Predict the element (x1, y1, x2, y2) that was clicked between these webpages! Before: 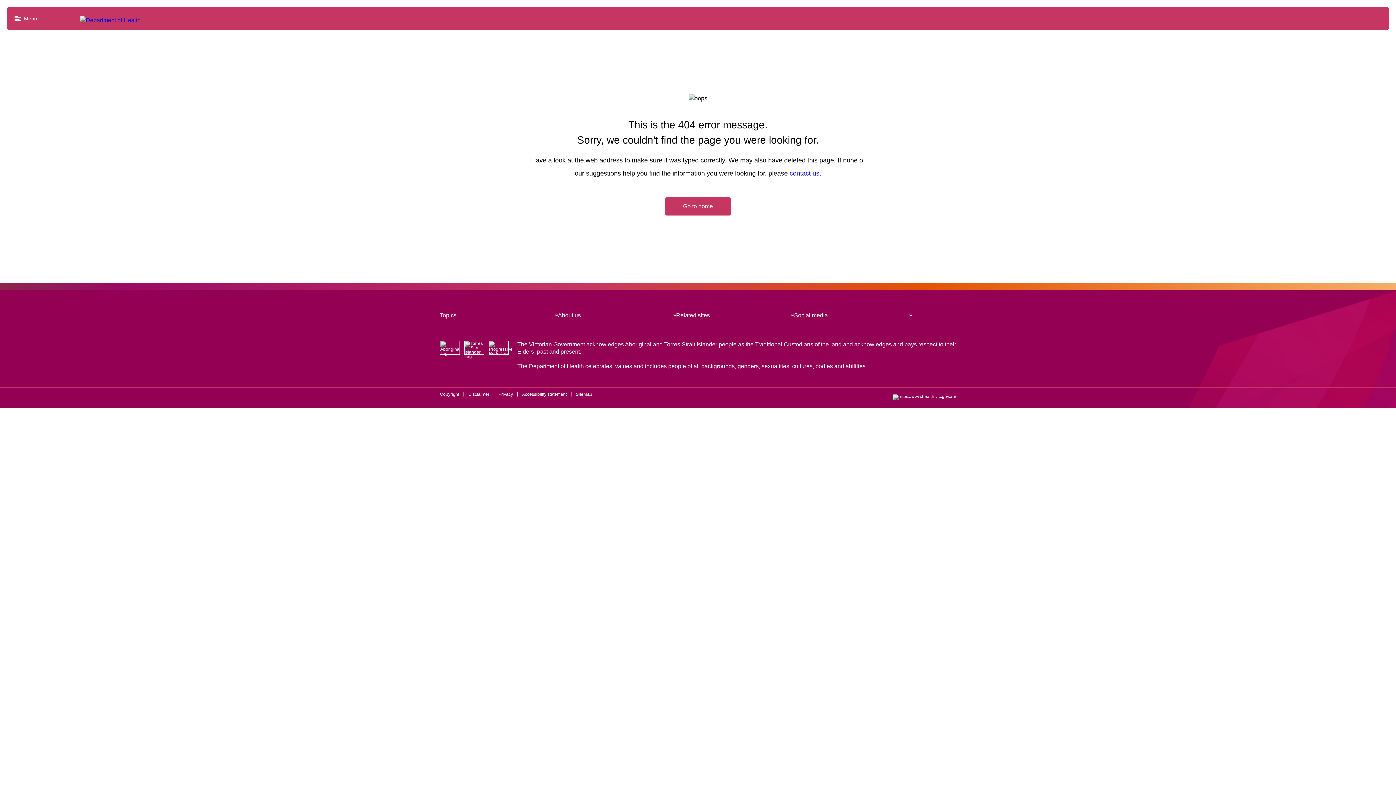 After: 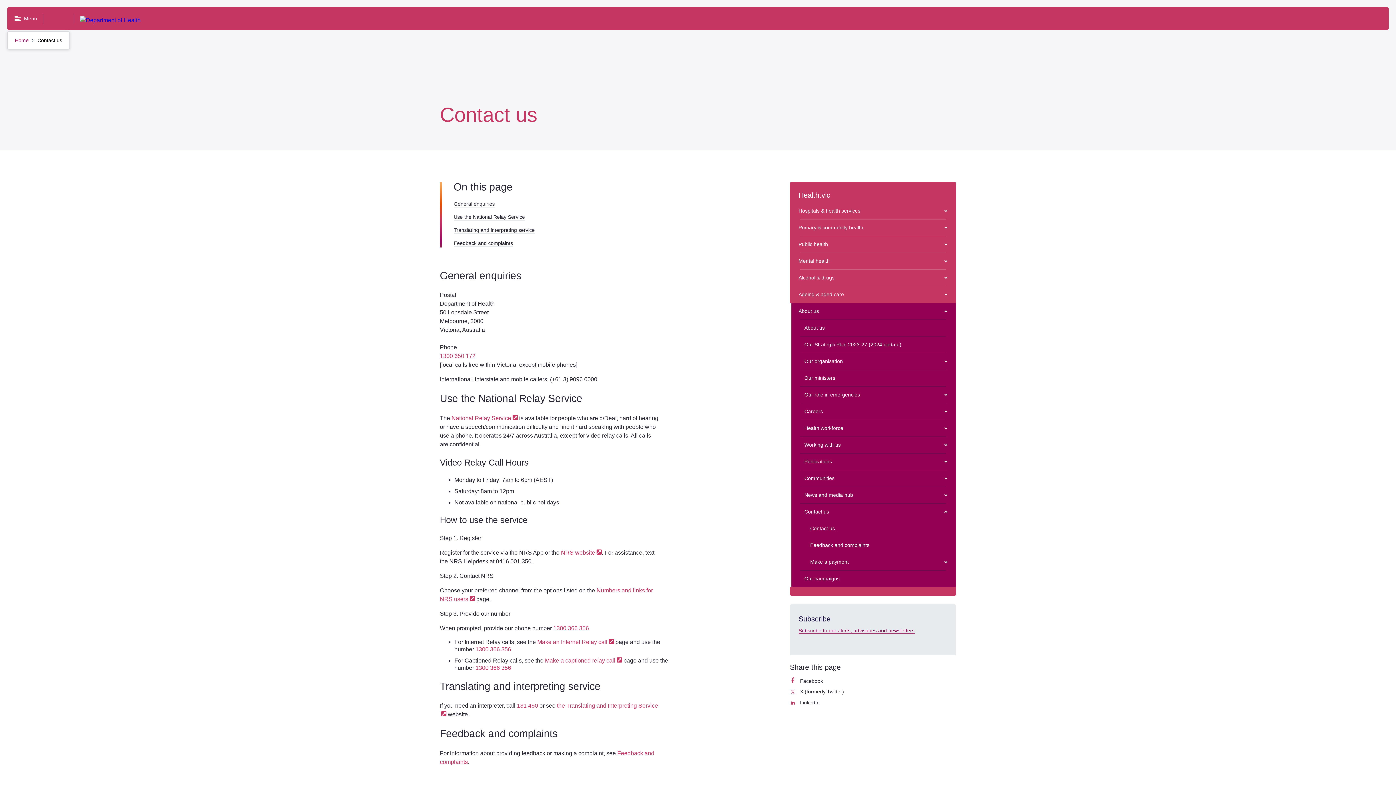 Action: bbox: (789, 169, 819, 177) label: contact us